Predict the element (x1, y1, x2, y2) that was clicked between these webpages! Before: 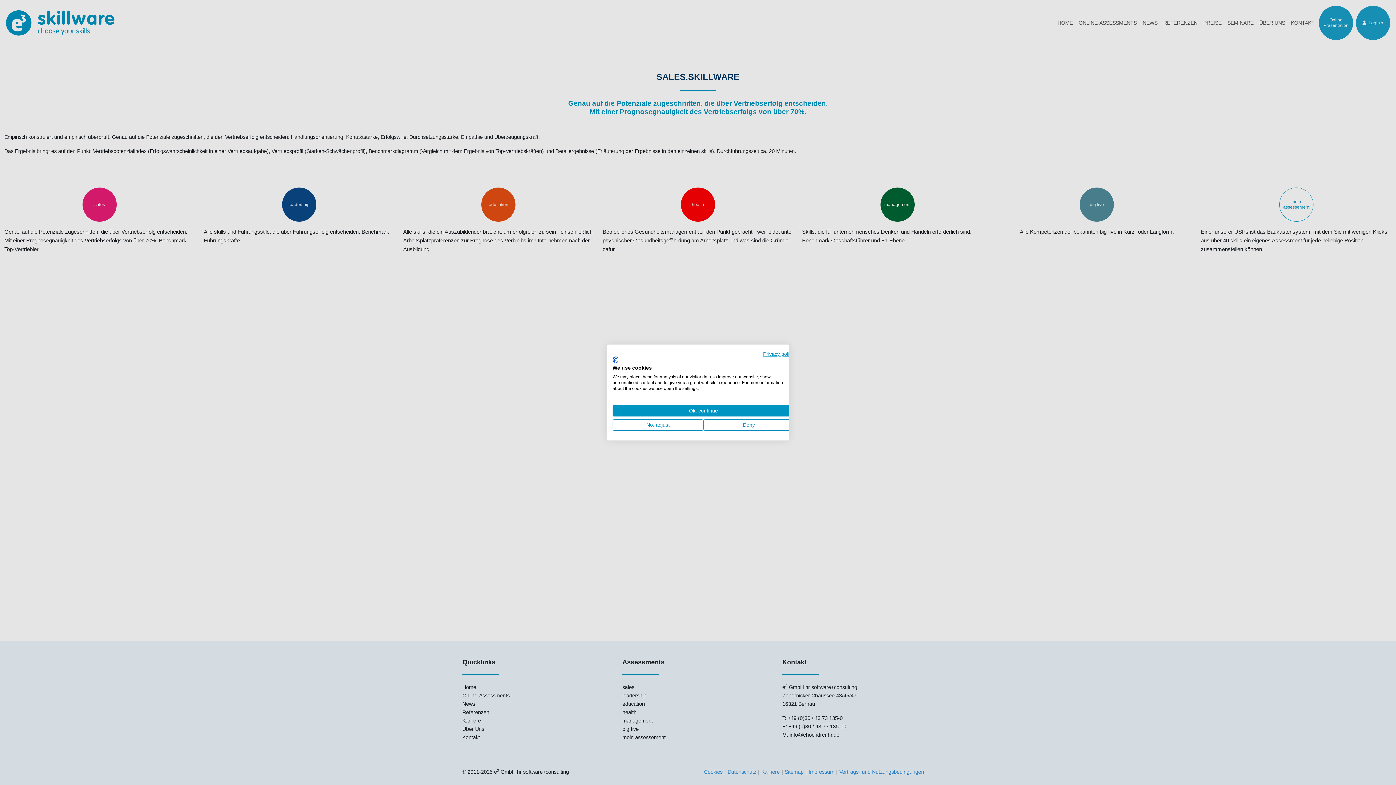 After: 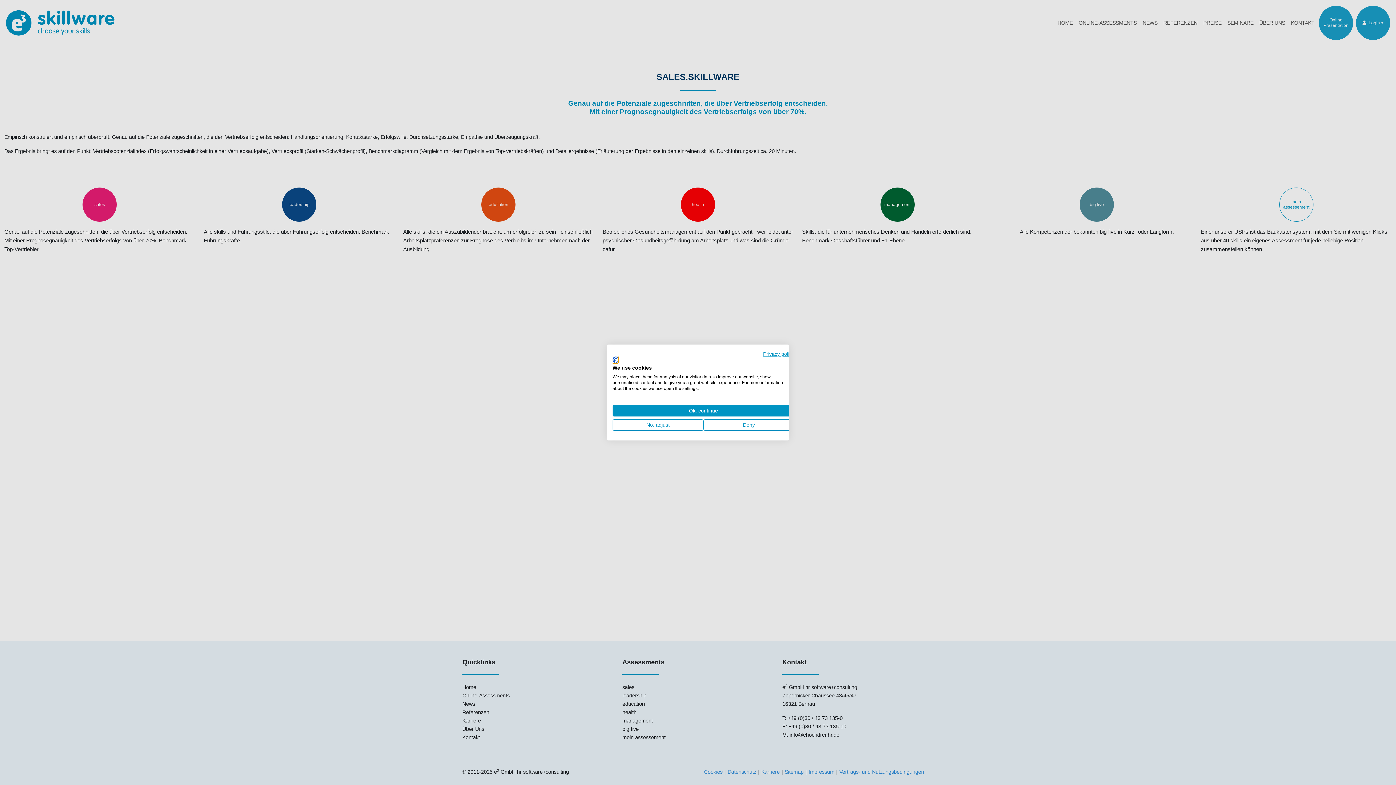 Action: bbox: (612, 356, 618, 363) label: CookieFirst logo. External link. Opens in a new tab or window.